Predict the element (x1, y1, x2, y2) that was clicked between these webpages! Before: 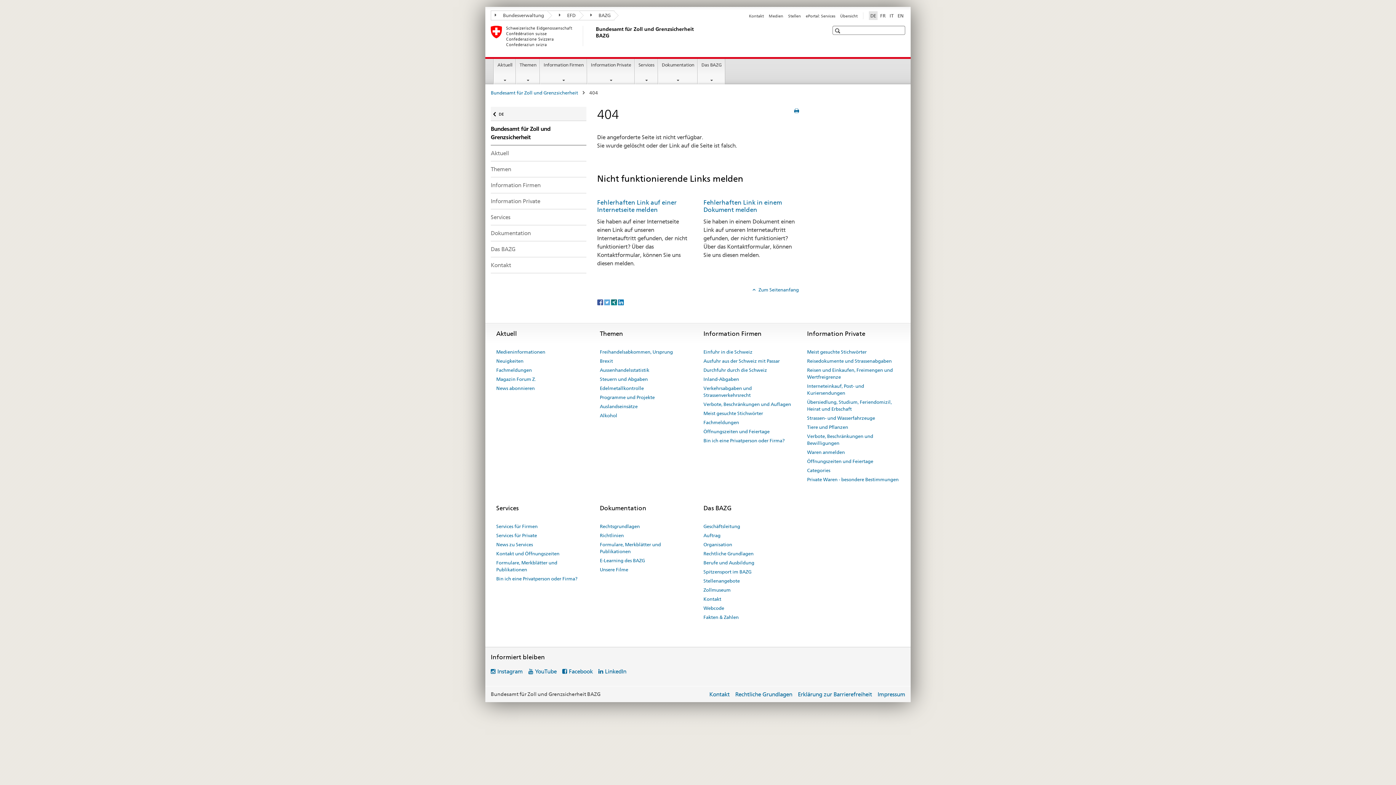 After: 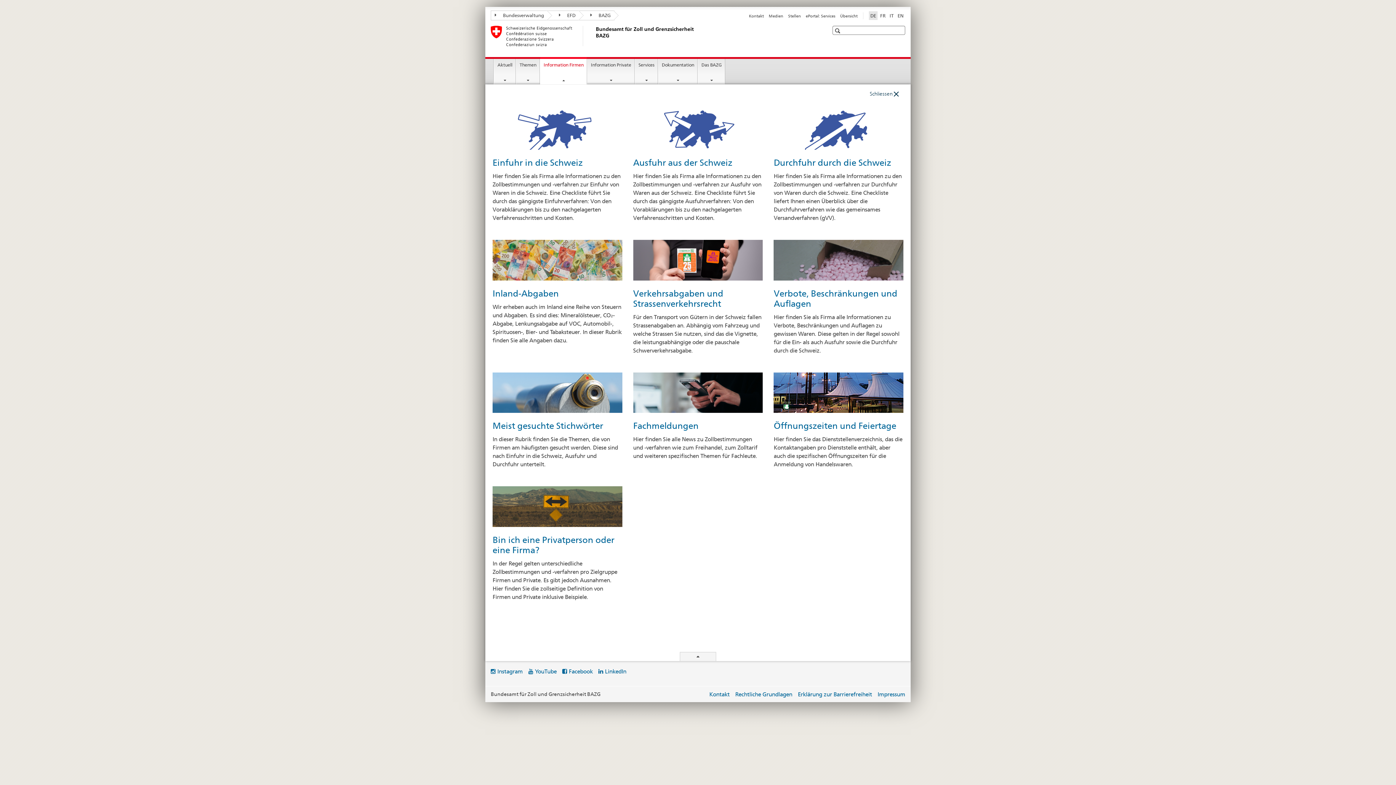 Action: label: Information Firmen bbox: (540, 59, 587, 84)